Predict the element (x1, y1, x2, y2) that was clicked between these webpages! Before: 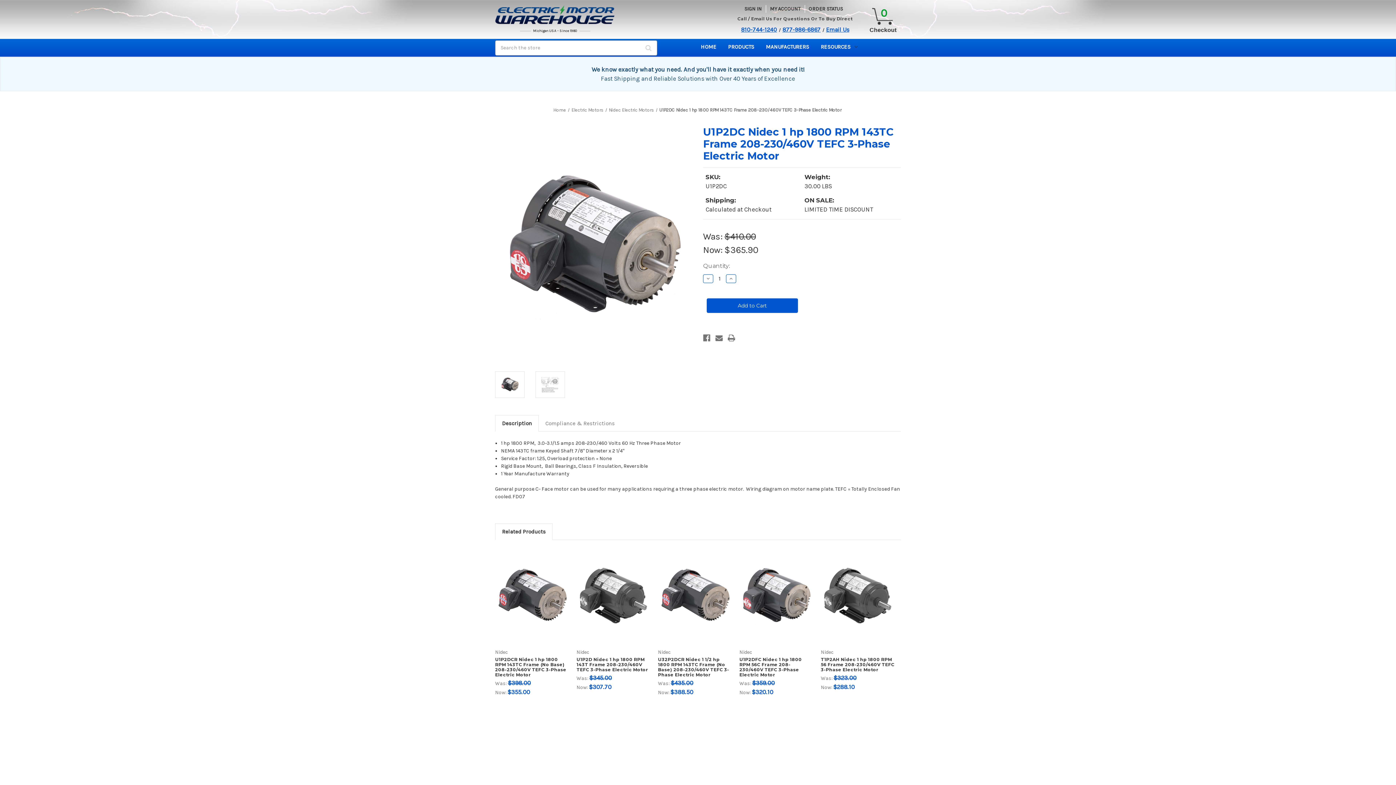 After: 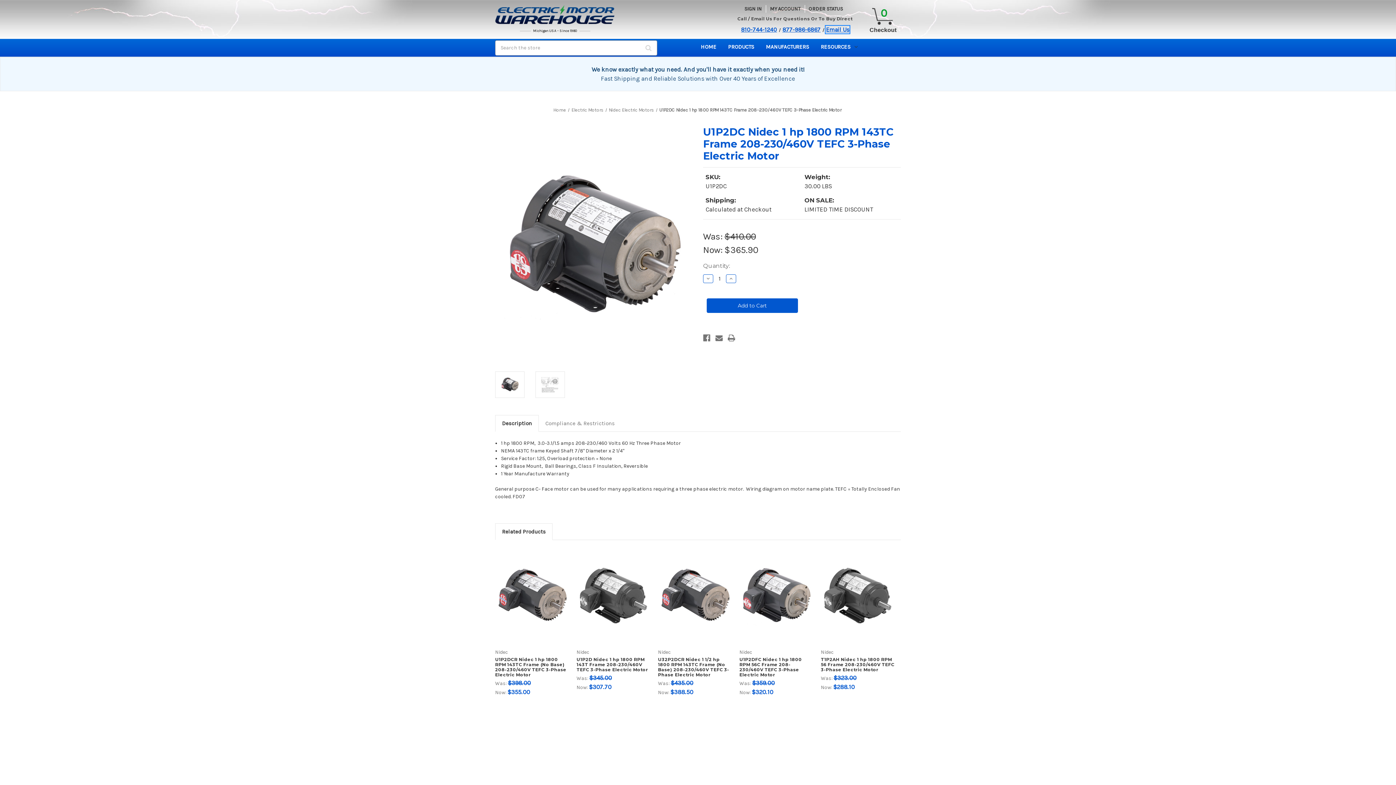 Action: label: Email Us bbox: (826, 26, 849, 32)